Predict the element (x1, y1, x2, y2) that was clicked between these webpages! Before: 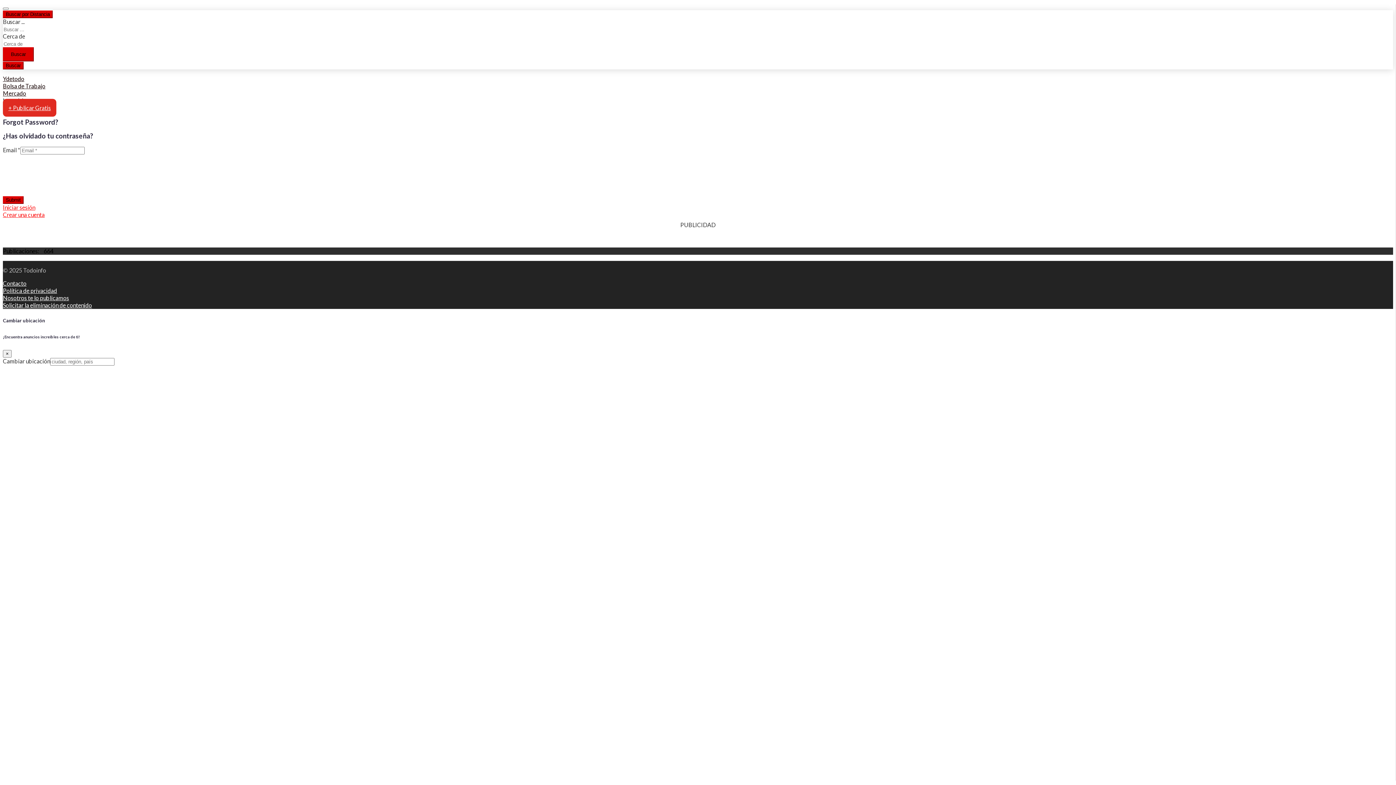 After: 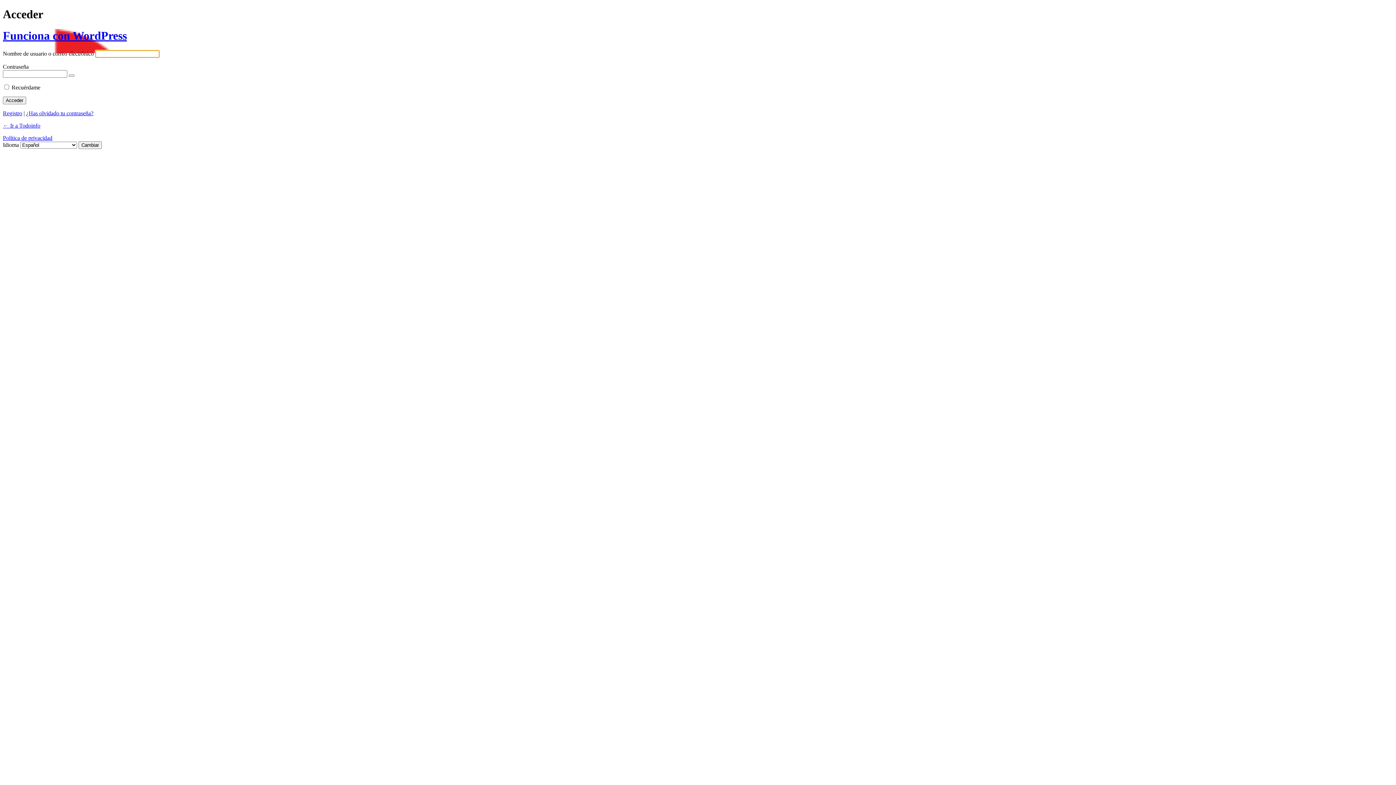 Action: label: Iniciar sesión bbox: (2, 204, 35, 210)